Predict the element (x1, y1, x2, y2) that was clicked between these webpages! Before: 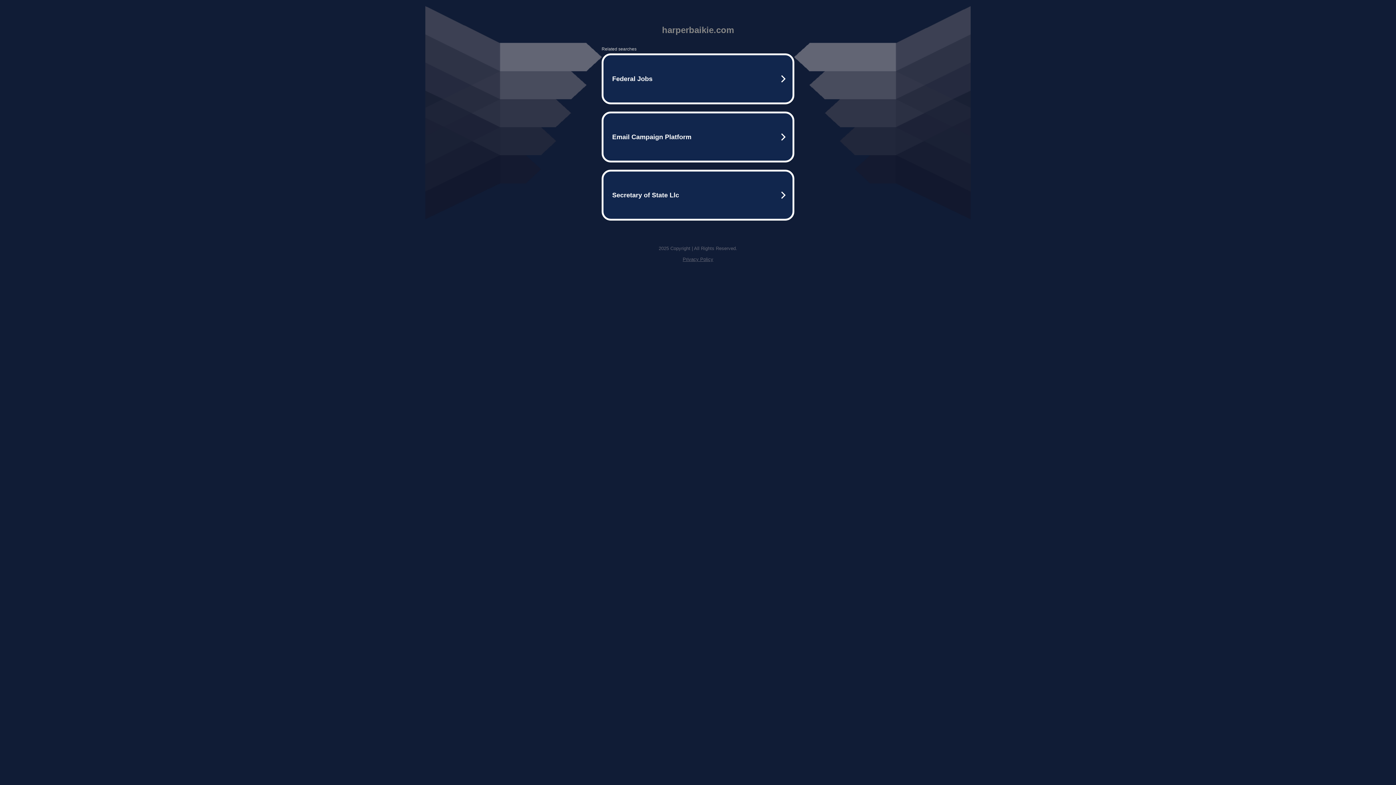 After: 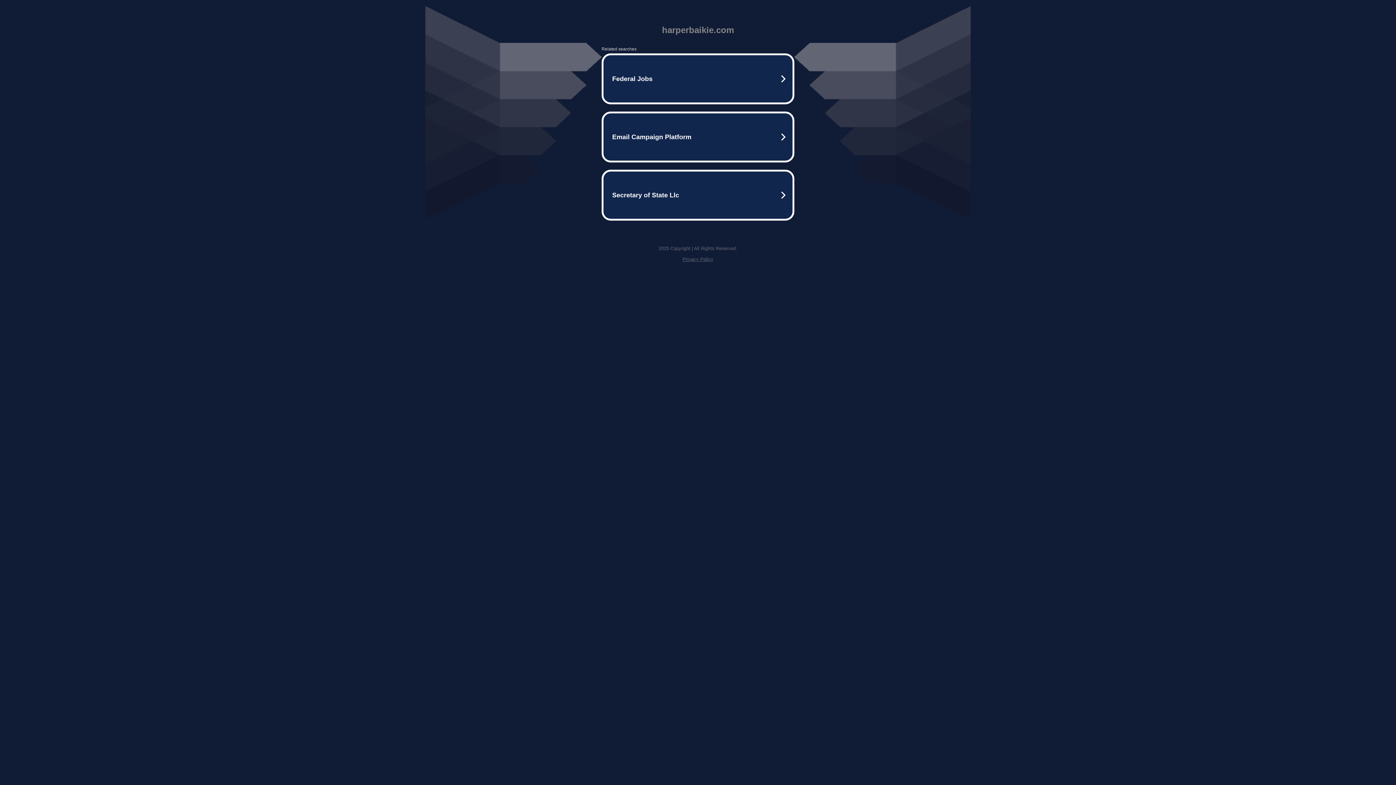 Action: bbox: (682, 256, 713, 262) label: Privacy Policy